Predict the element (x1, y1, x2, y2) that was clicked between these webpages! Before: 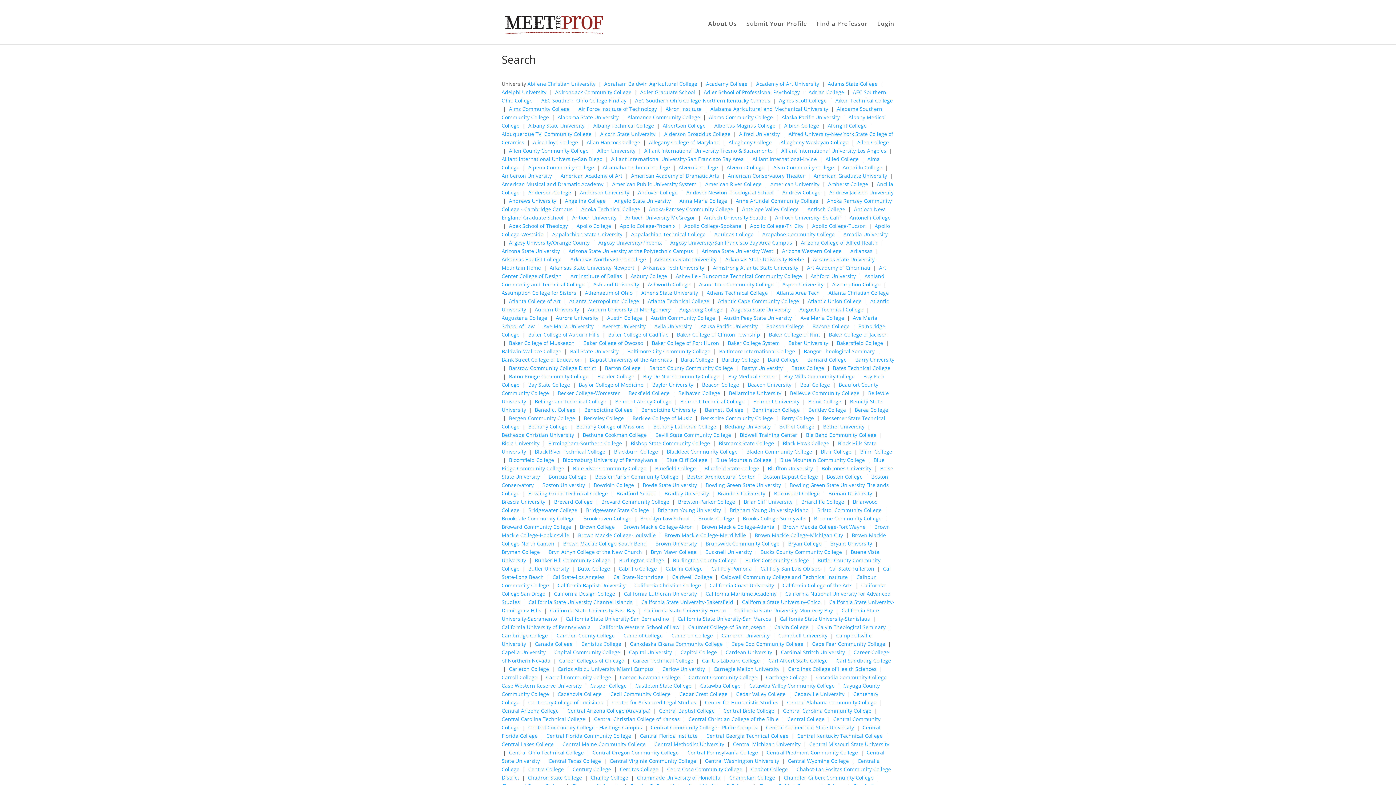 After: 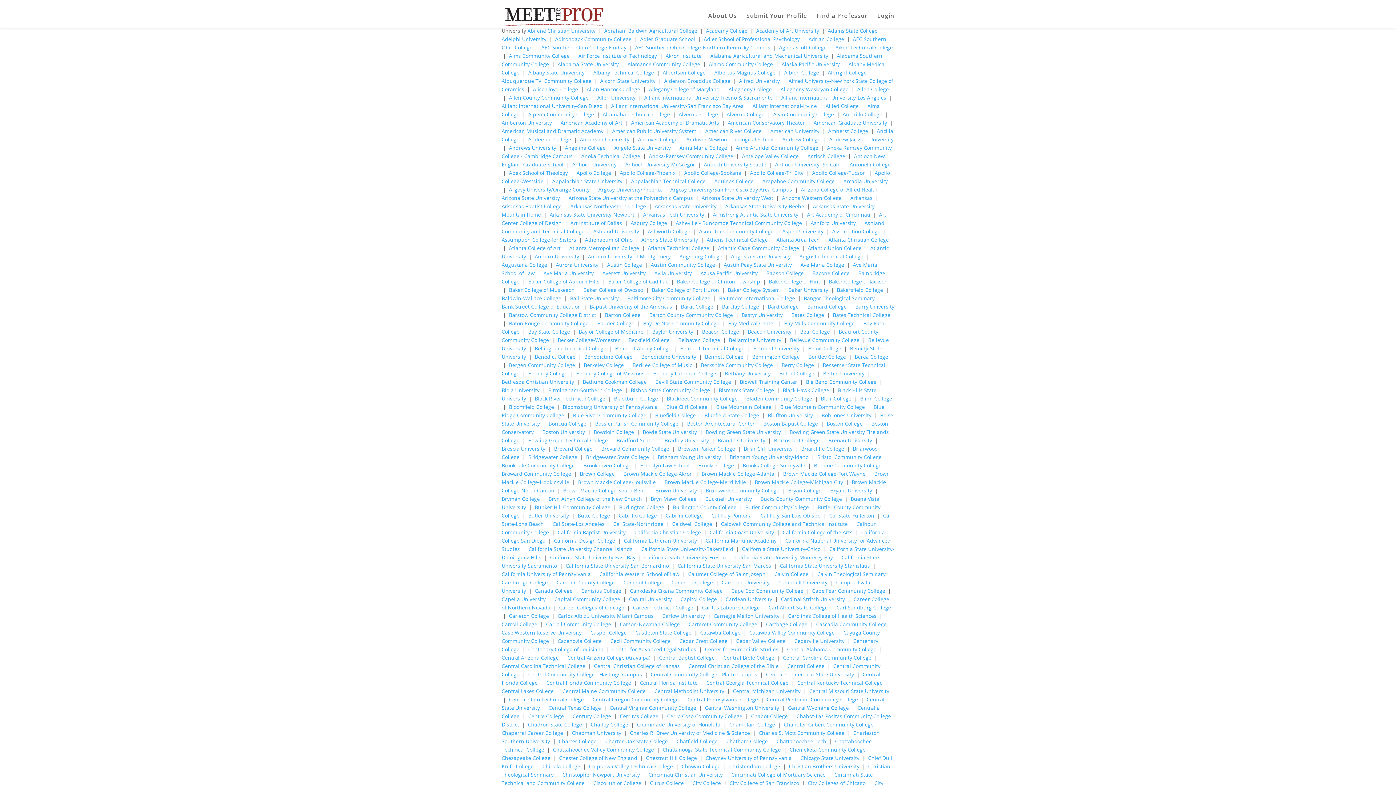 Action: label: Beckfield College bbox: (628, 389, 669, 396)